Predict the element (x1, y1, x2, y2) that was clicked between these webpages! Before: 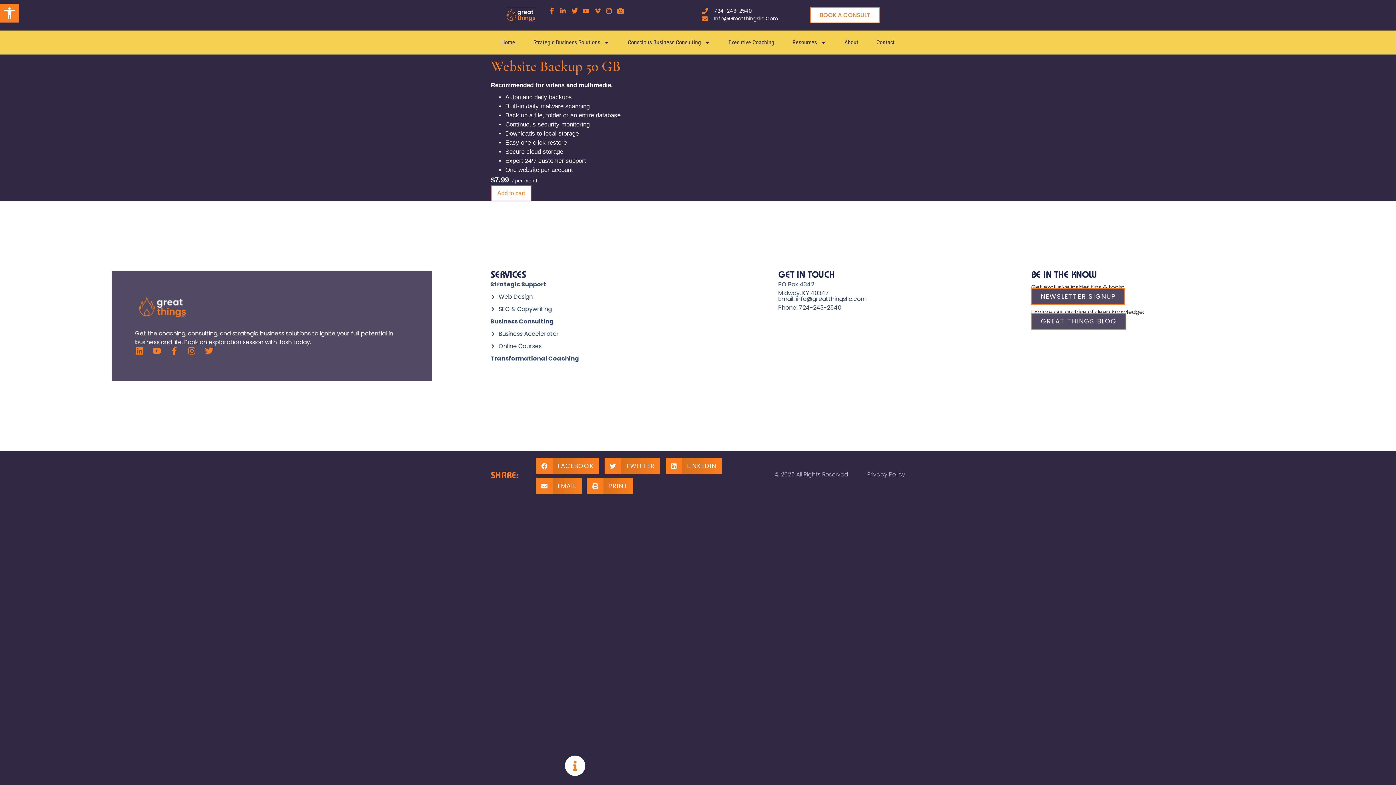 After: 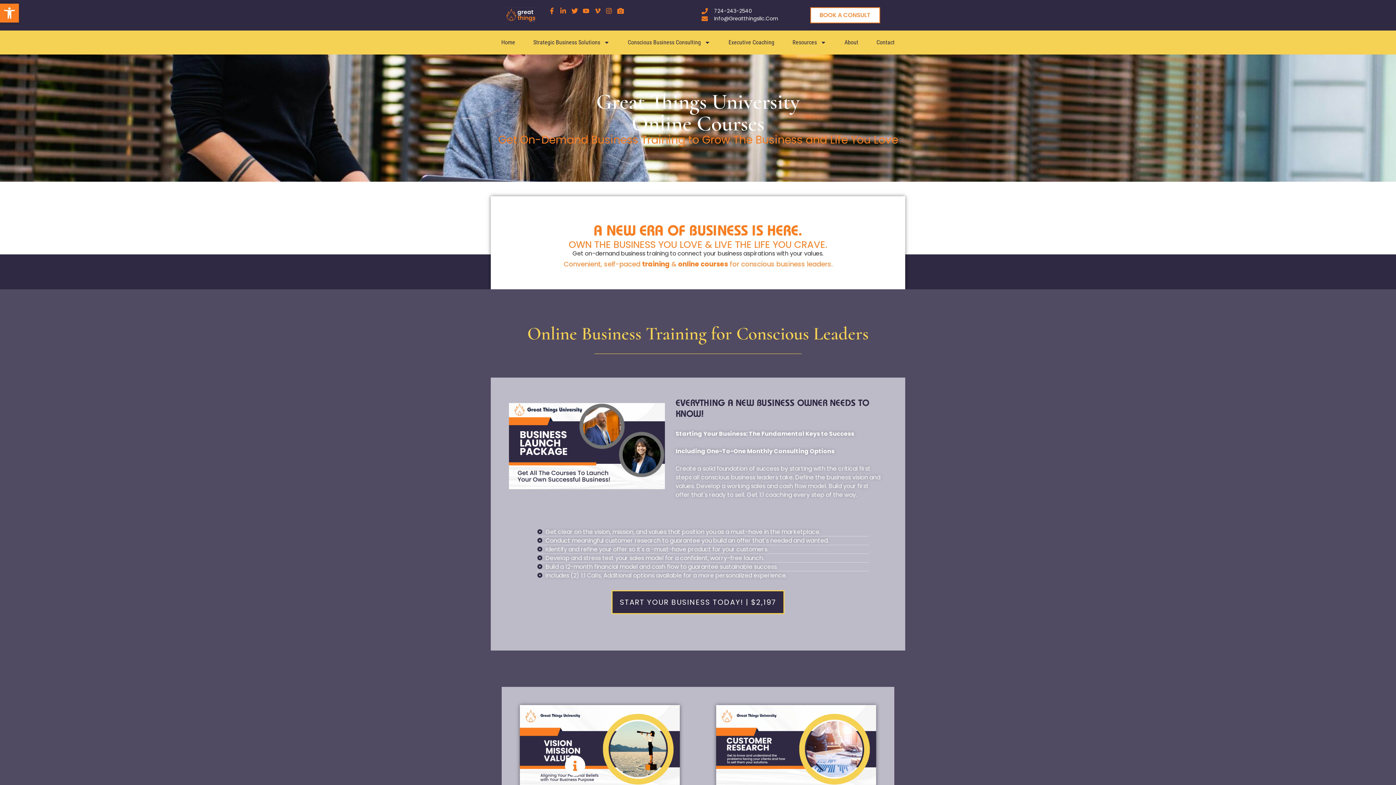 Action: bbox: (490, 342, 731, 350) label: Online Courses